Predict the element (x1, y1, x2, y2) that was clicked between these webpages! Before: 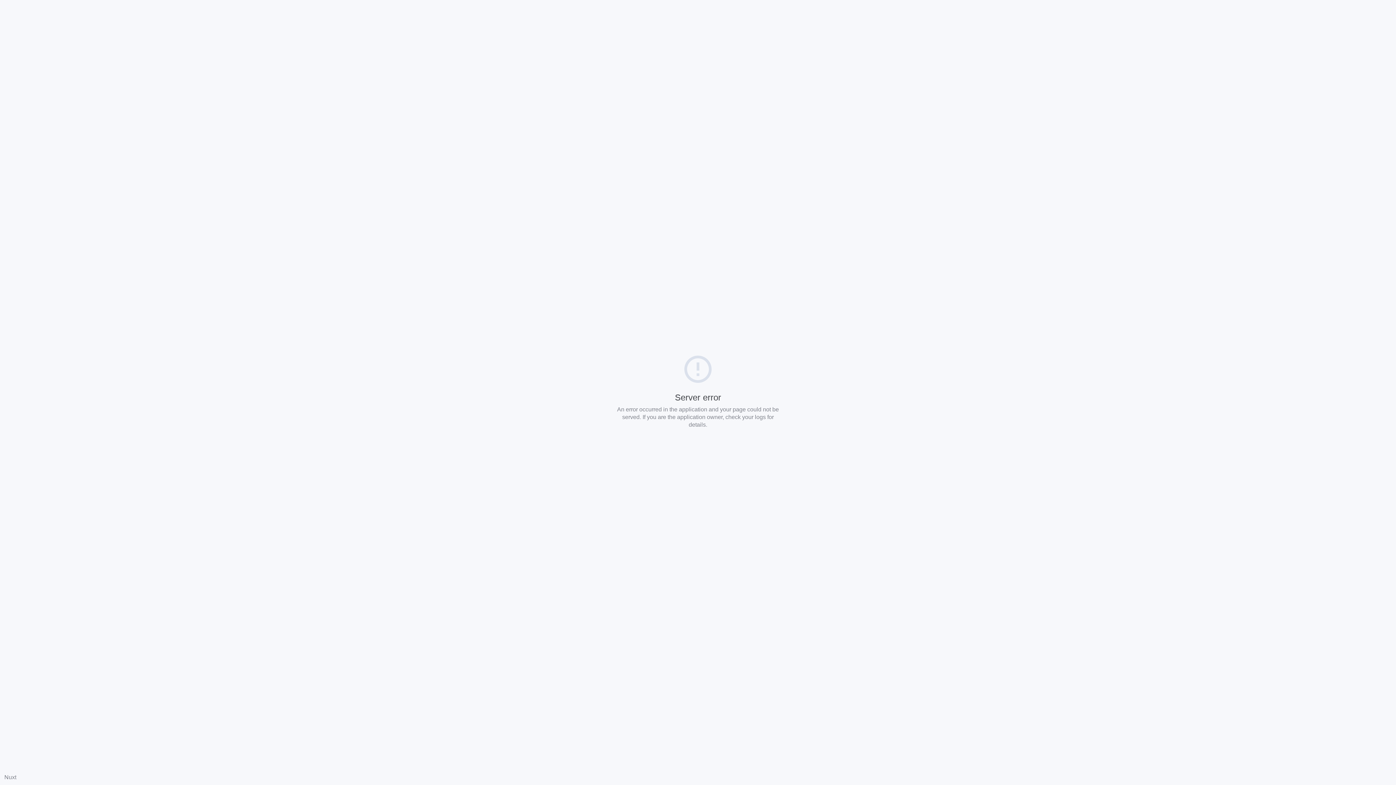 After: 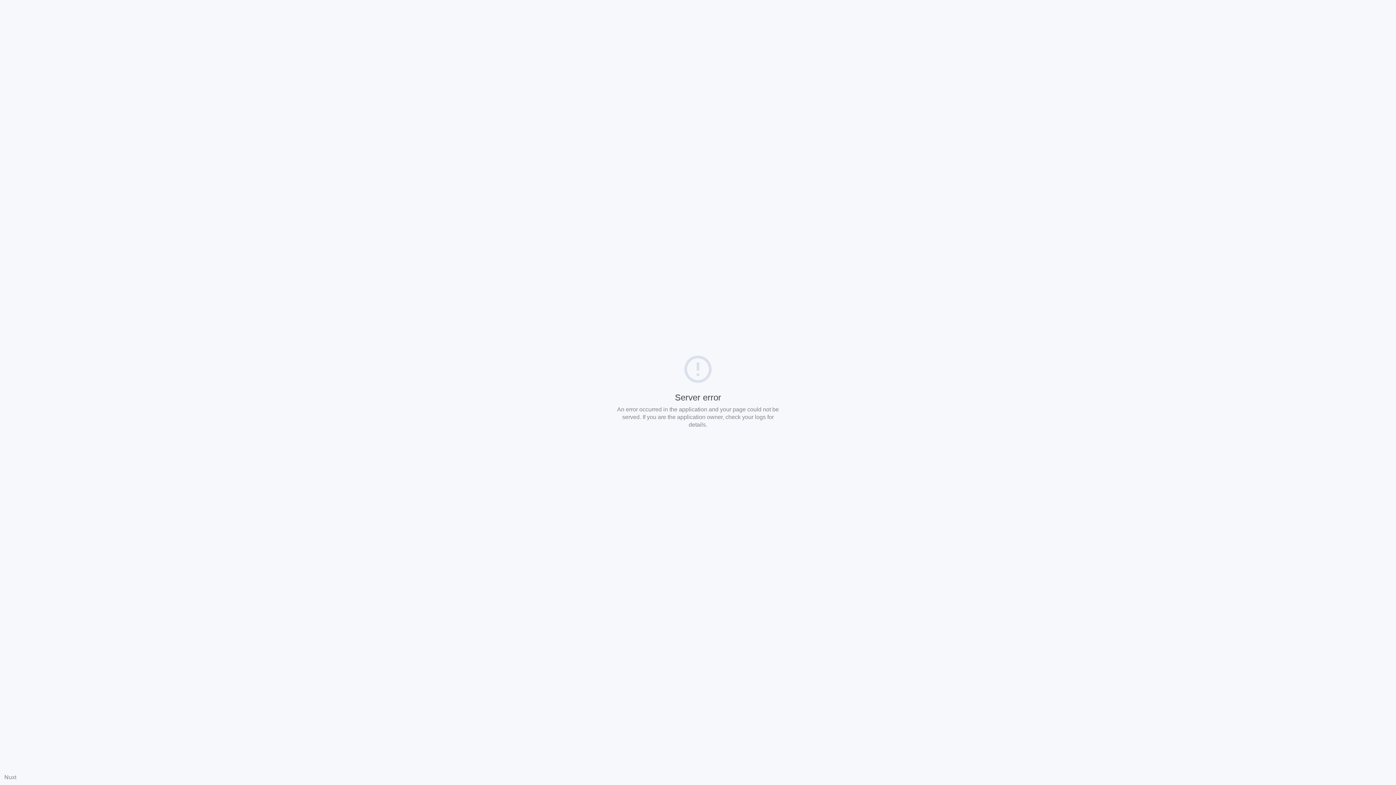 Action: bbox: (4, 774, 16, 780) label: Nuxt